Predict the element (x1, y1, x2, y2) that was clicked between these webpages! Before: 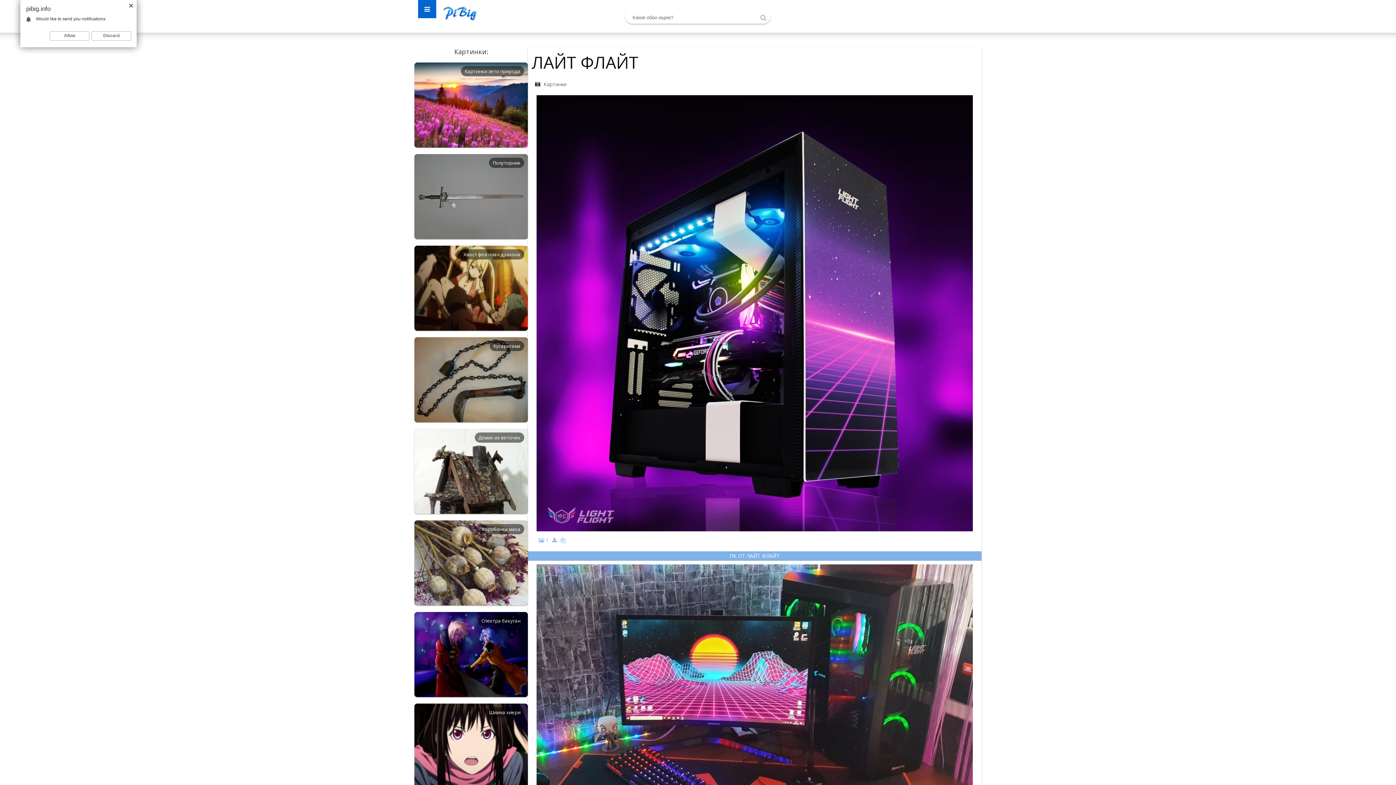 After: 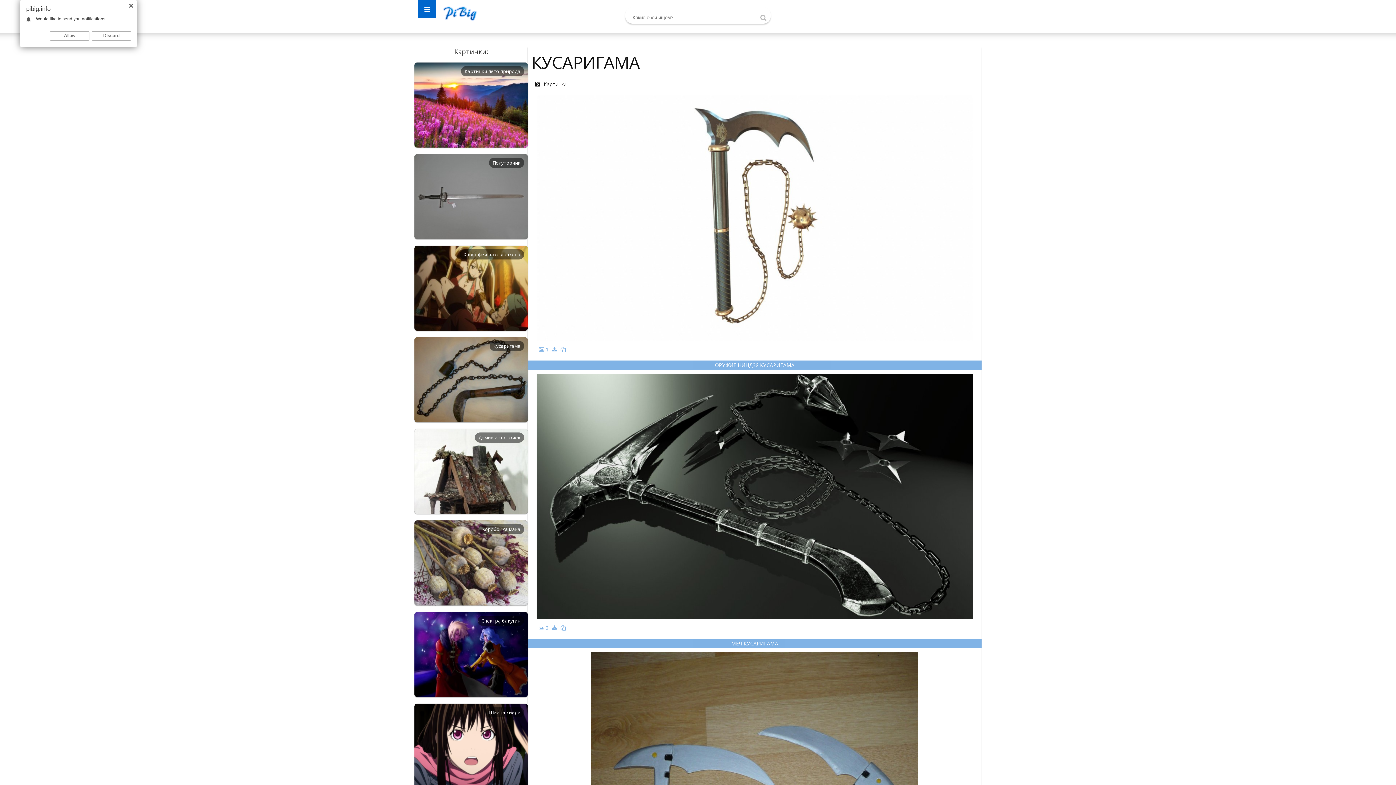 Action: bbox: (414, 337, 528, 422) label: Кусаригама